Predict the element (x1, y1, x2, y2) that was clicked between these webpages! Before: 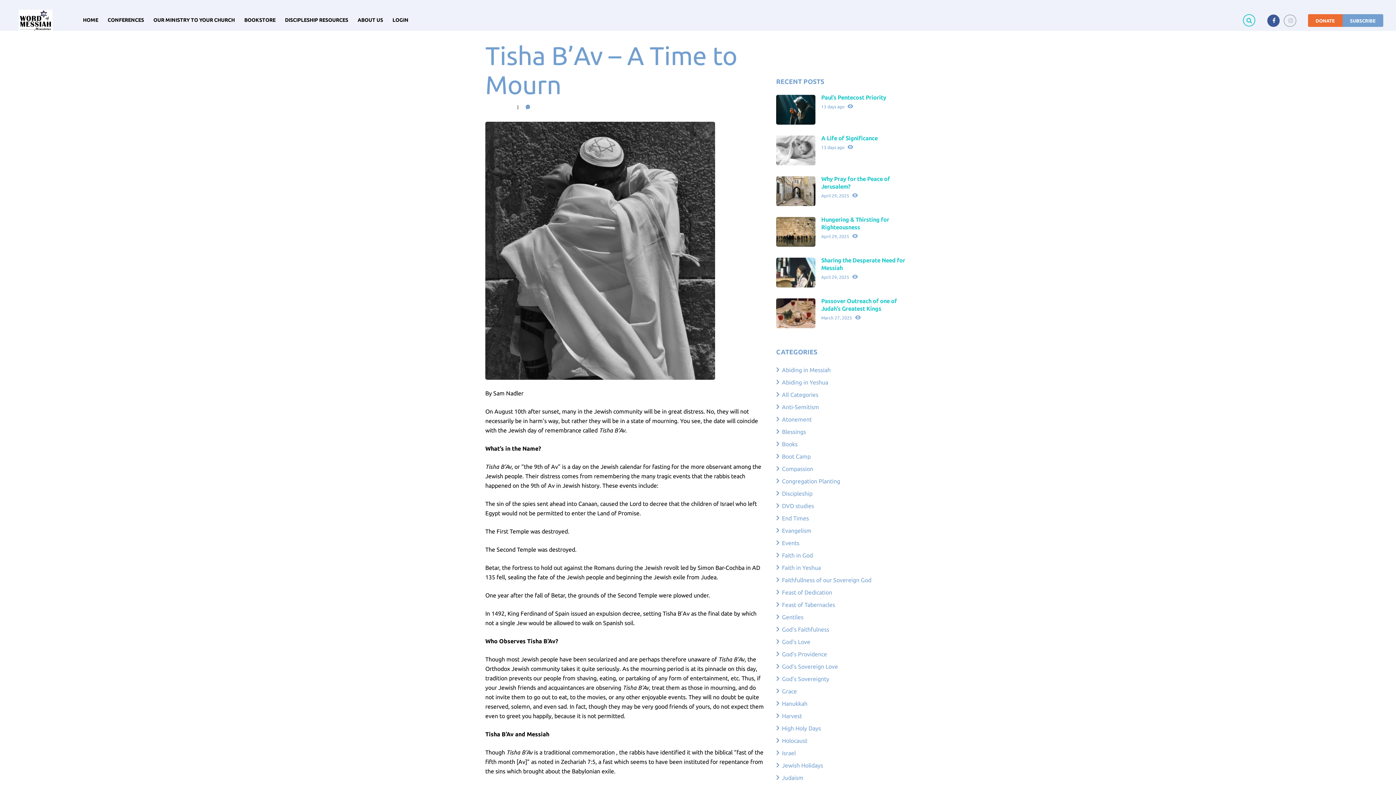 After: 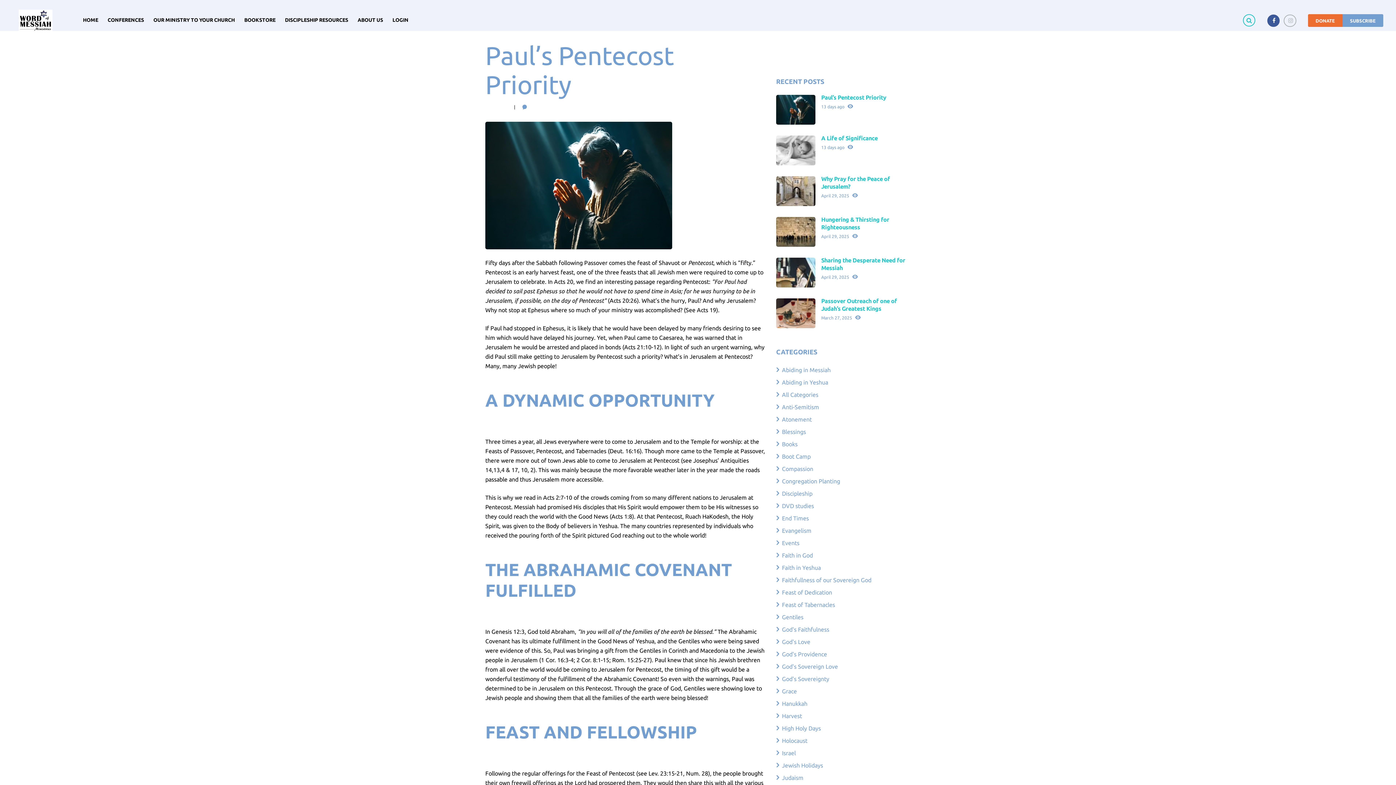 Action: label: Paul’s Pentecost Priority bbox: (821, 94, 886, 100)